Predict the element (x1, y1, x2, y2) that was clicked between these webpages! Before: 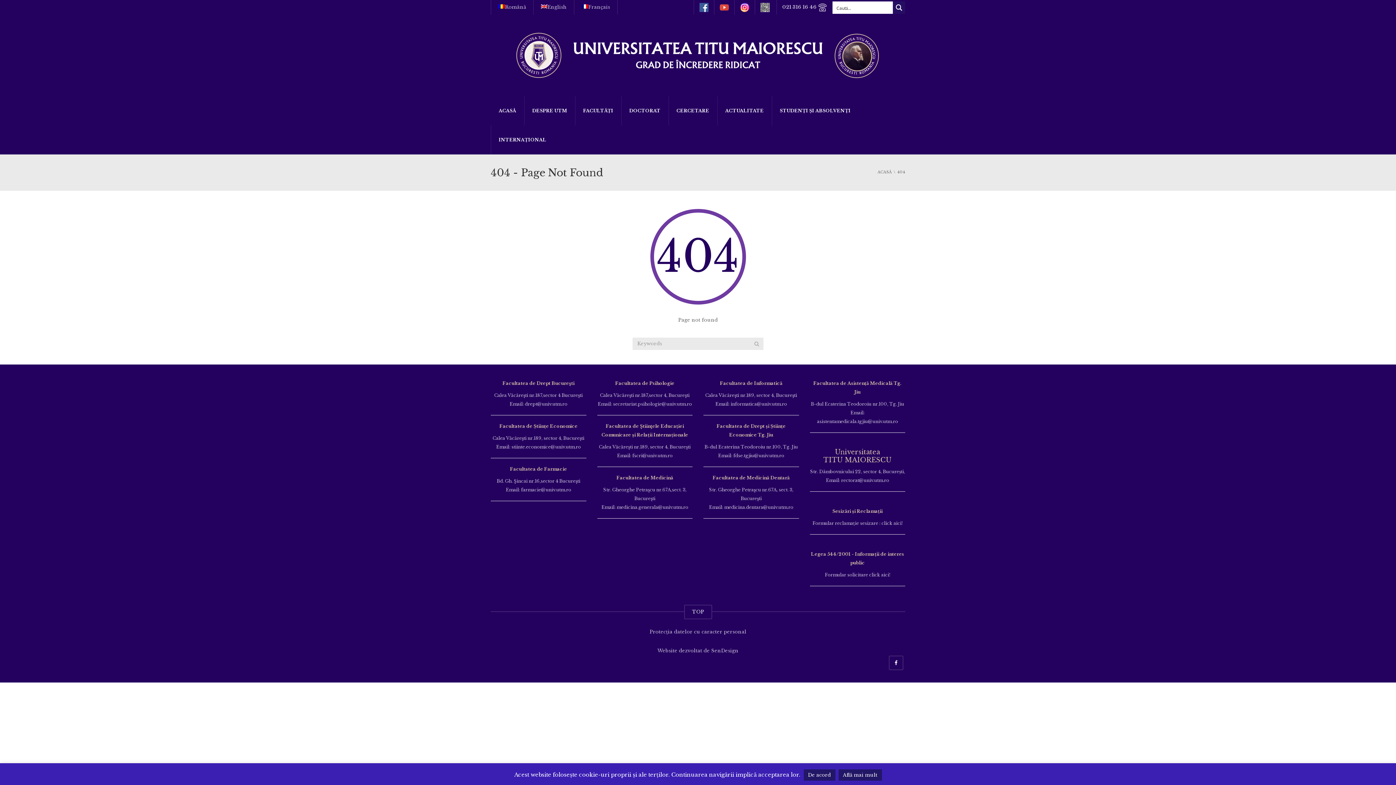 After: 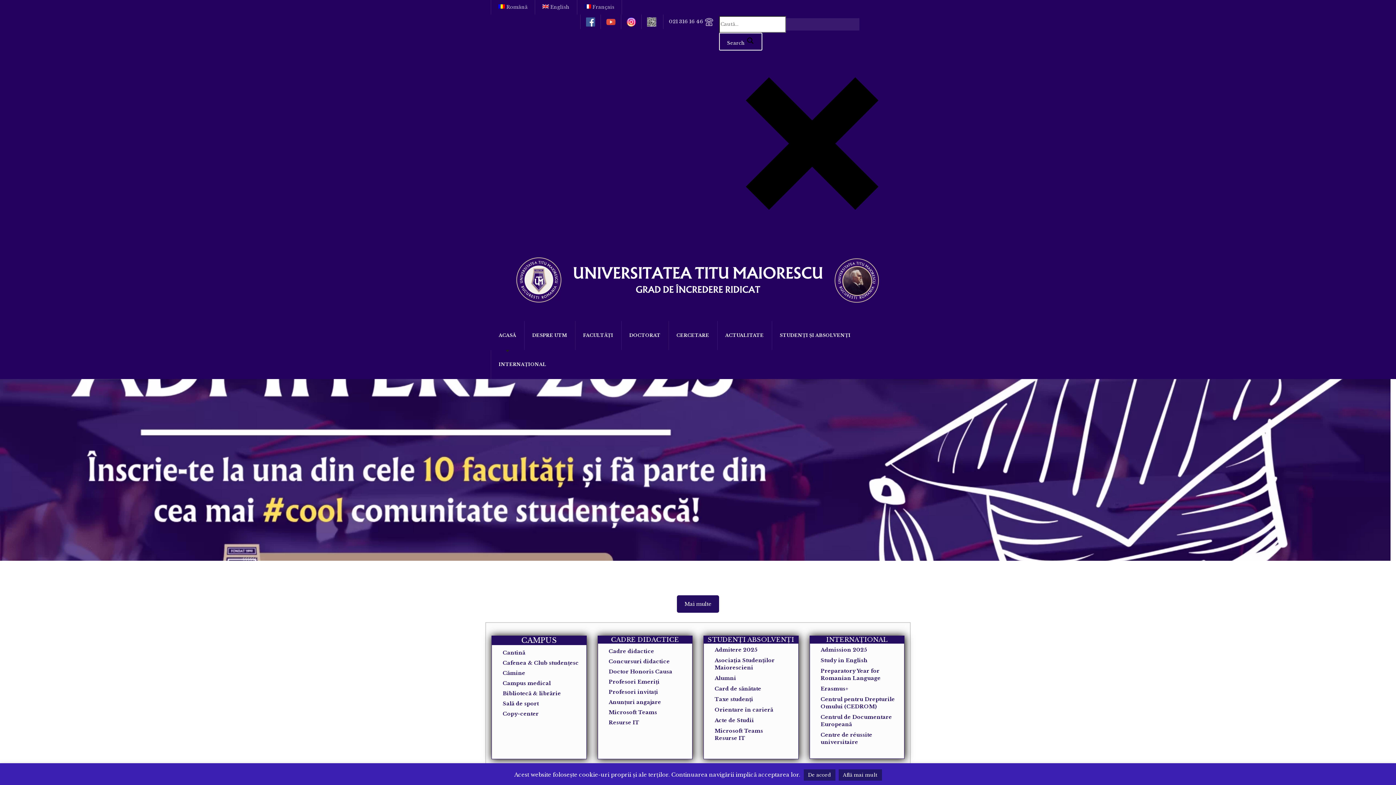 Action: bbox: (490, 96, 524, 125) label: ACASĂ